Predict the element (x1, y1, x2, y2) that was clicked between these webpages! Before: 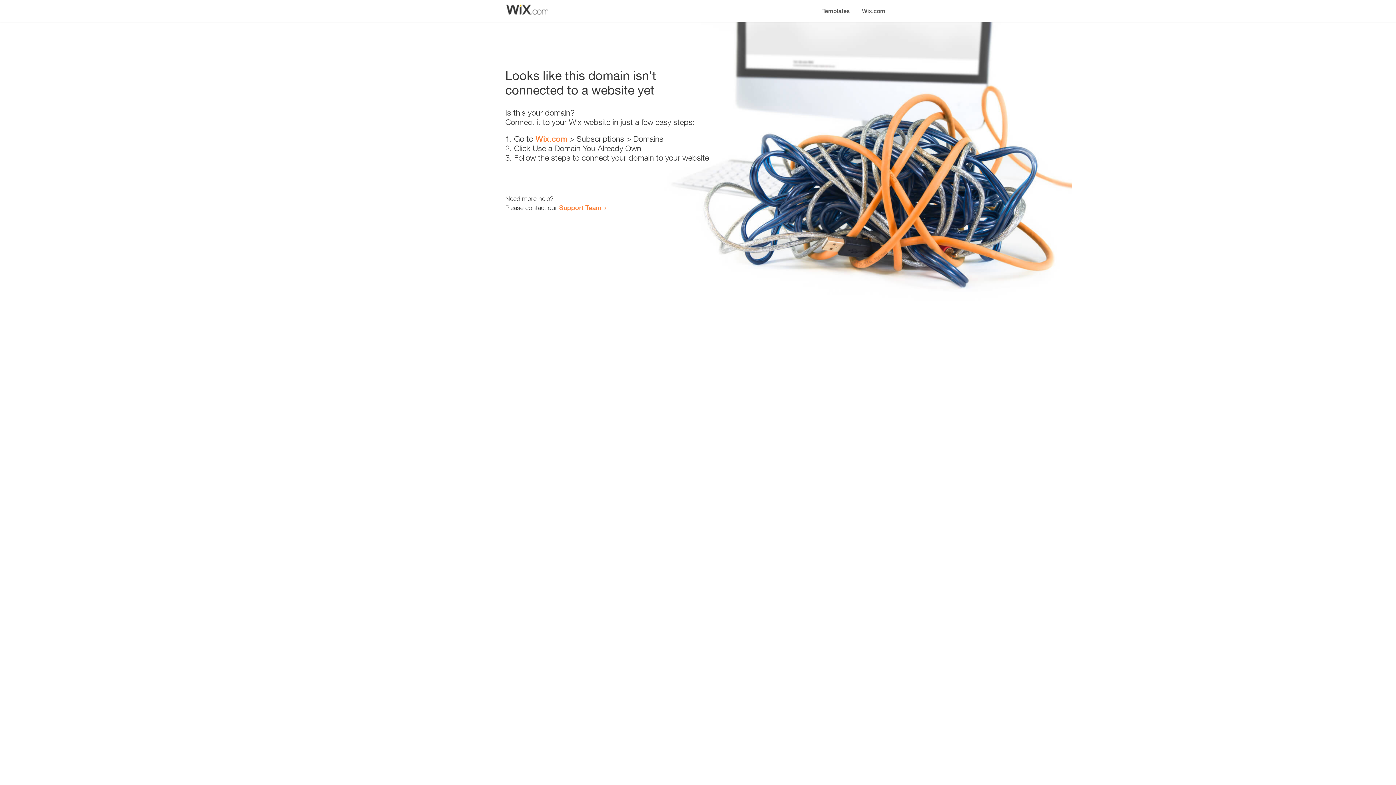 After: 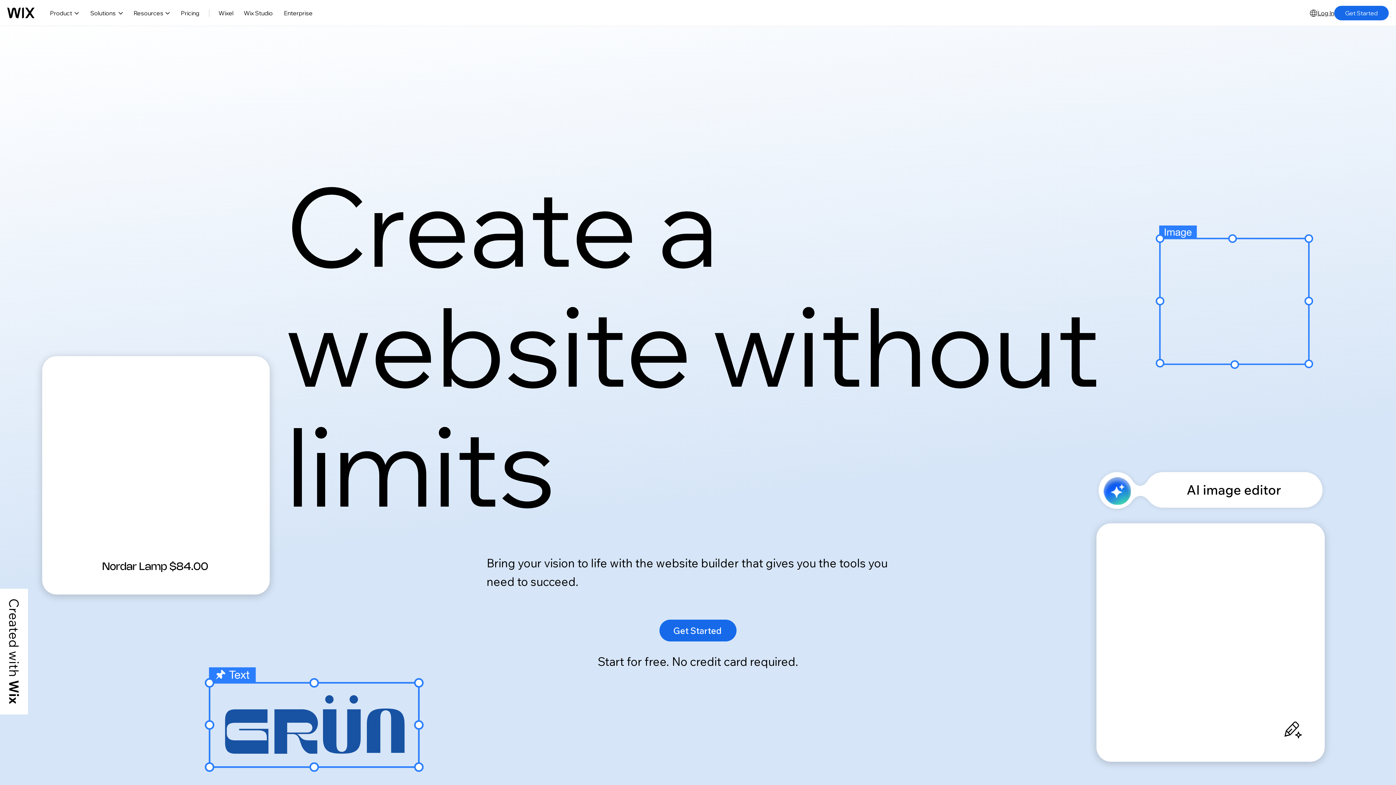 Action: bbox: (856, 0, 890, 14) label: Wix.com